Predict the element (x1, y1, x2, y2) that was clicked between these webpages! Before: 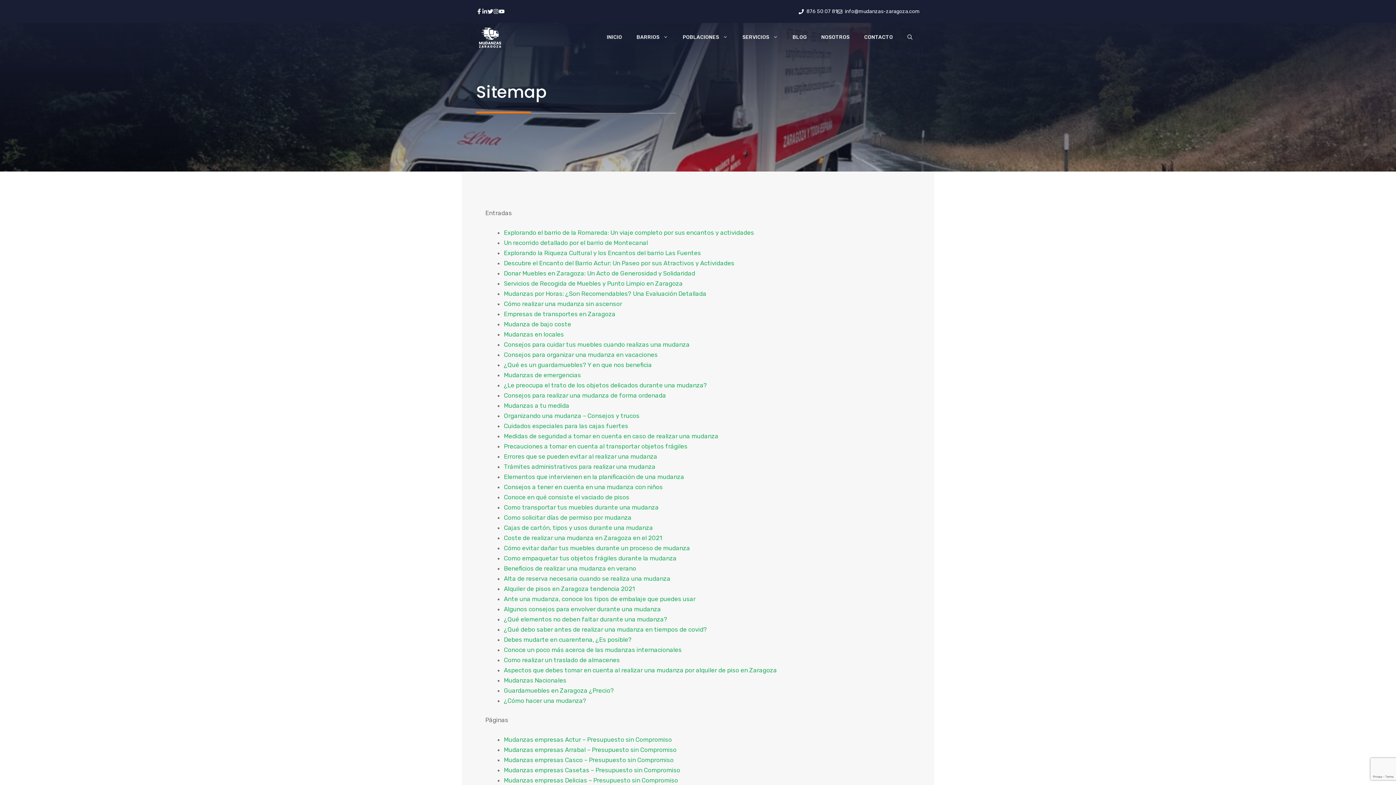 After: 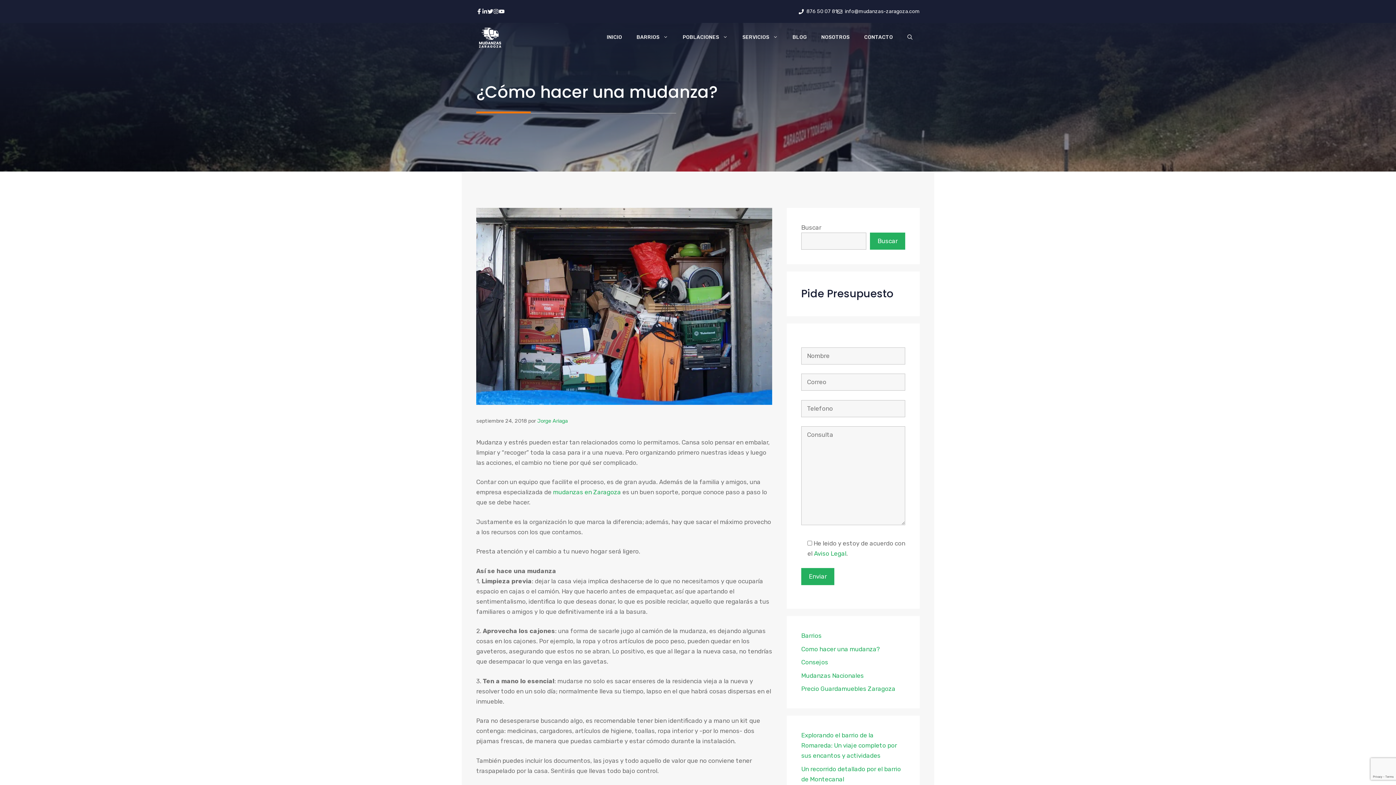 Action: bbox: (504, 697, 586, 704) label: ¿Cómo hacer una mudanza?